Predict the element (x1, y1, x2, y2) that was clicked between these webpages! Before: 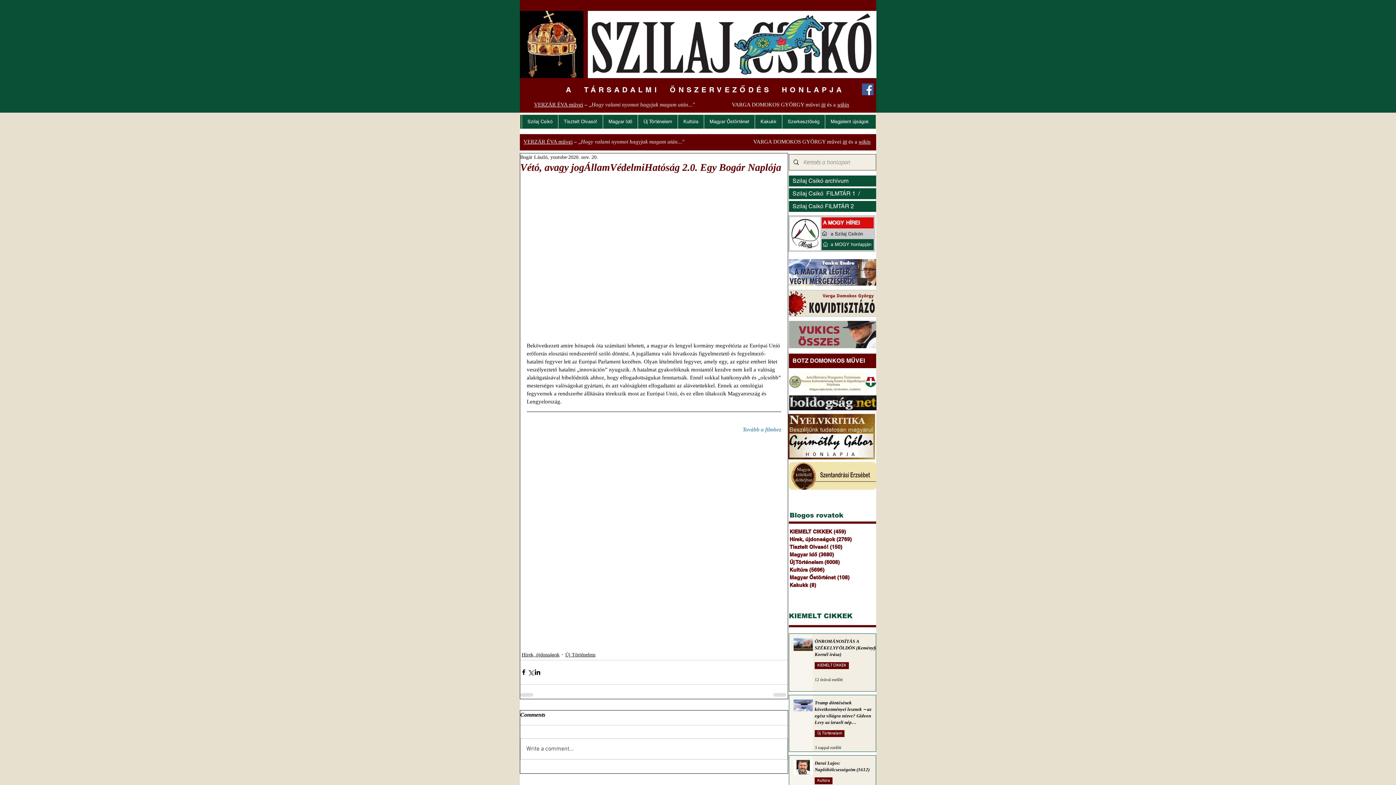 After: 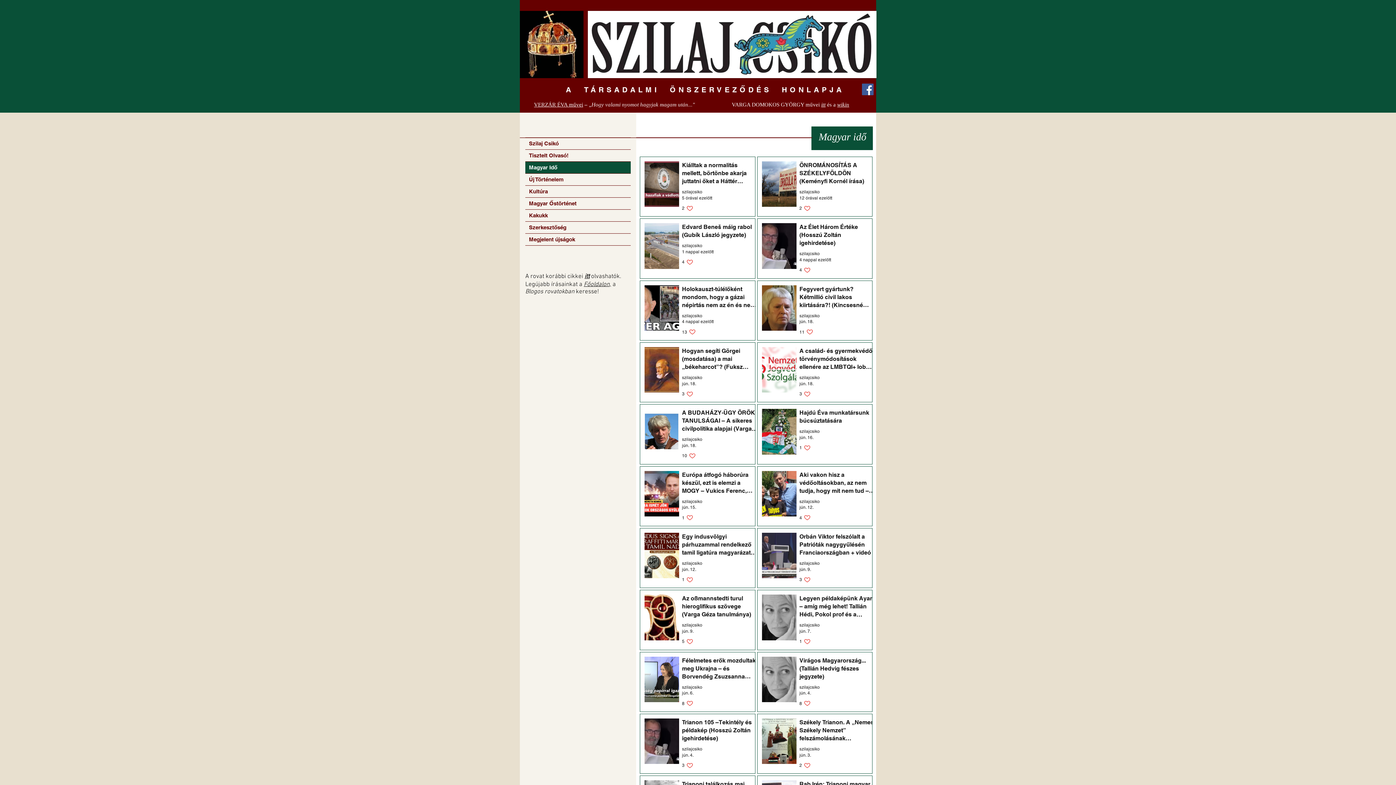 Action: bbox: (602, 114, 637, 128) label: Magyar Idő